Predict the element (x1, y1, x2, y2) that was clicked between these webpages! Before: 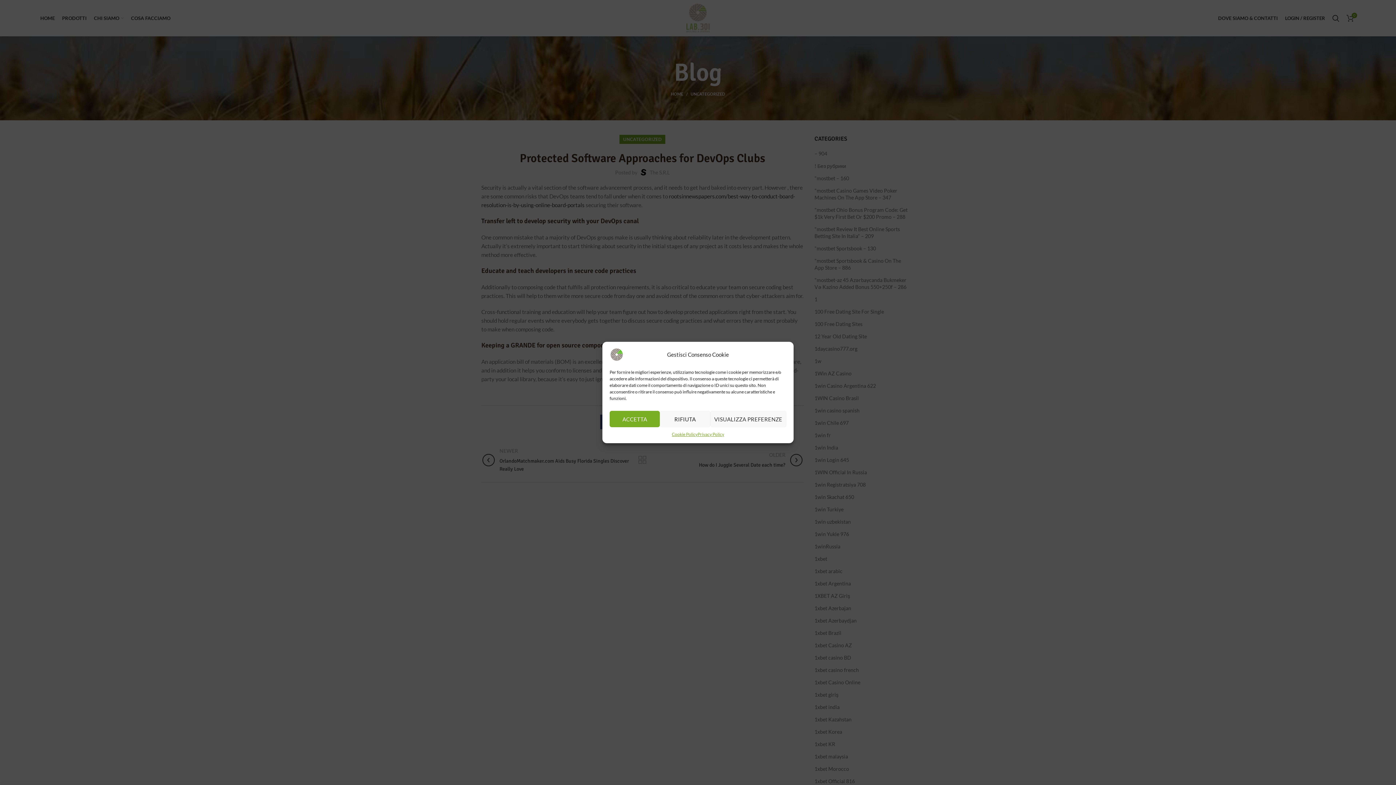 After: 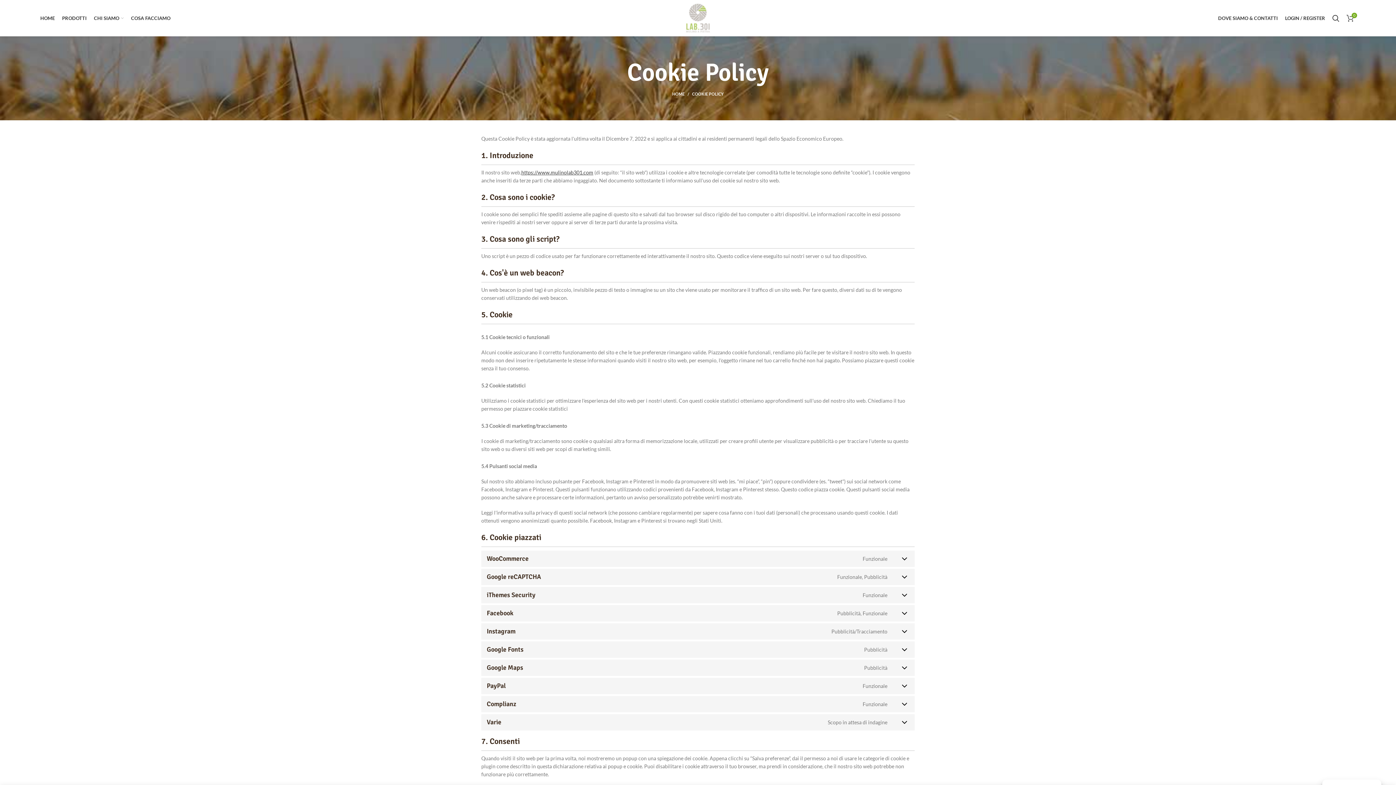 Action: bbox: (671, 431, 697, 438) label: Cookie Policy